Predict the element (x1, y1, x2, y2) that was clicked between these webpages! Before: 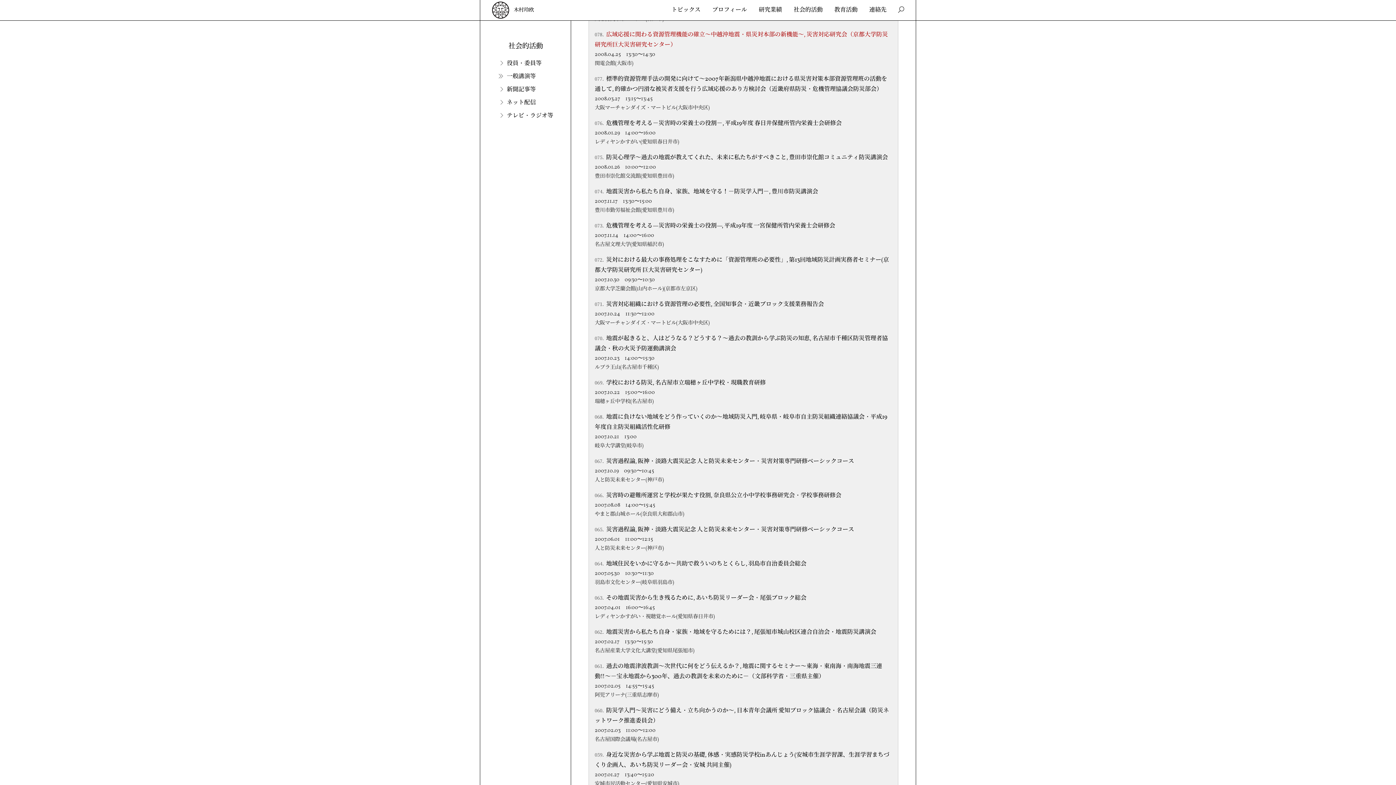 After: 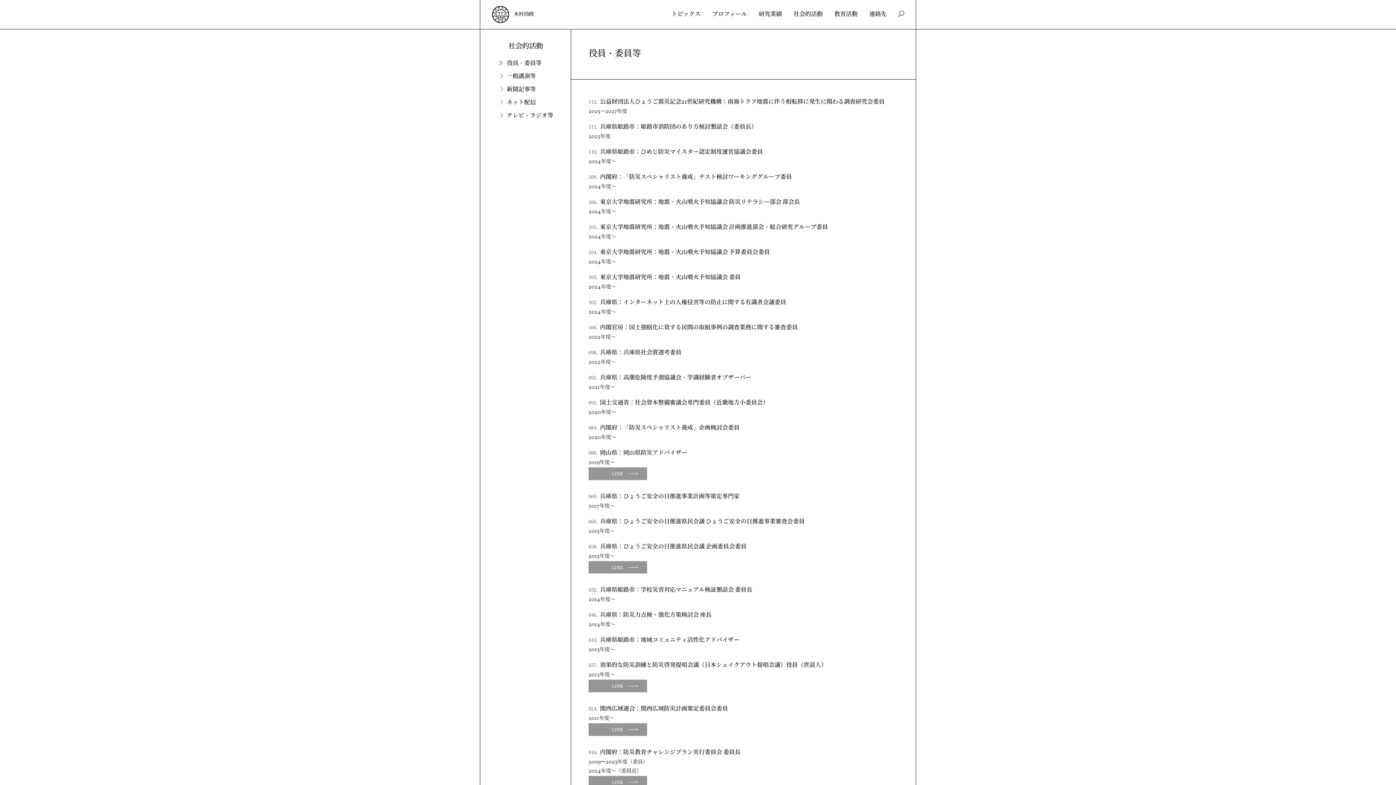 Action: bbox: (793, 5, 822, 15) label: 社会的活動